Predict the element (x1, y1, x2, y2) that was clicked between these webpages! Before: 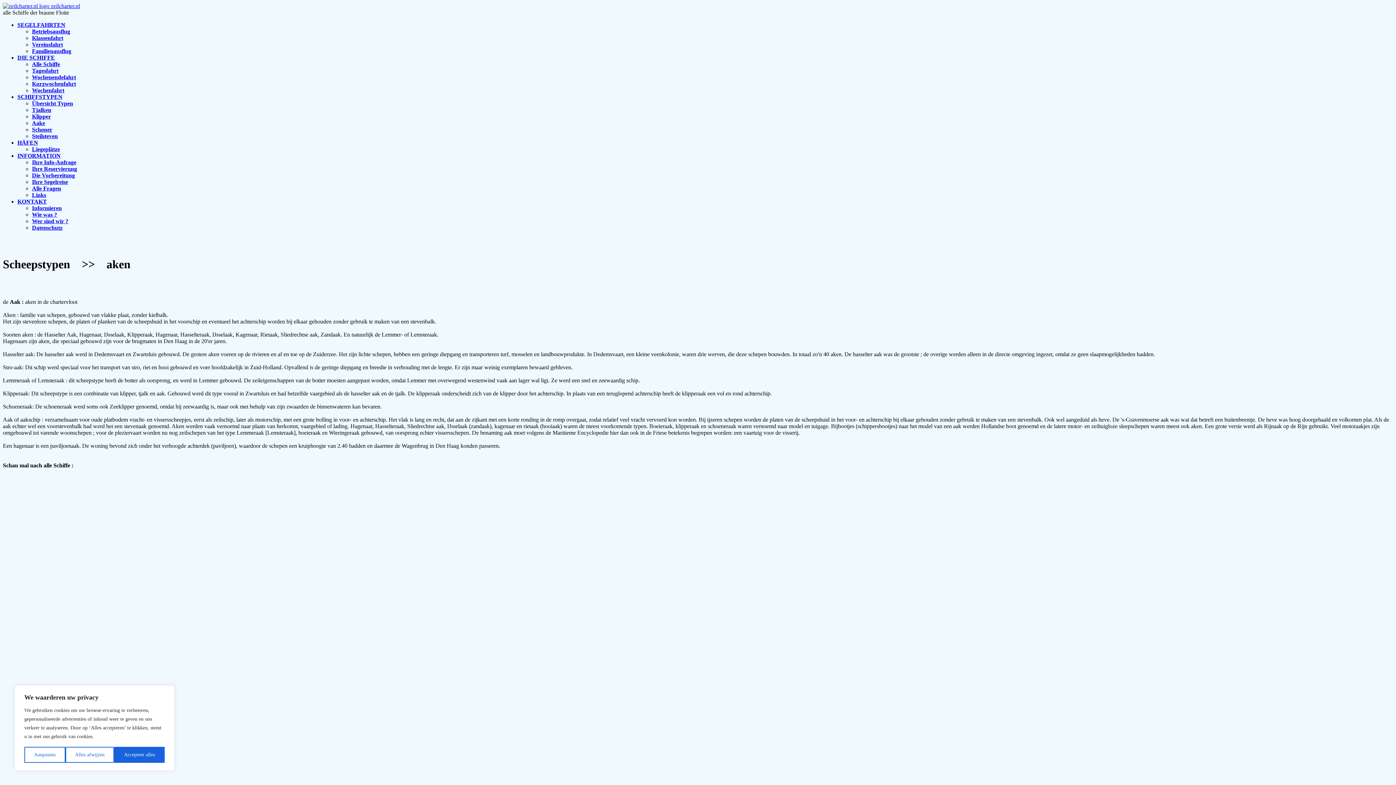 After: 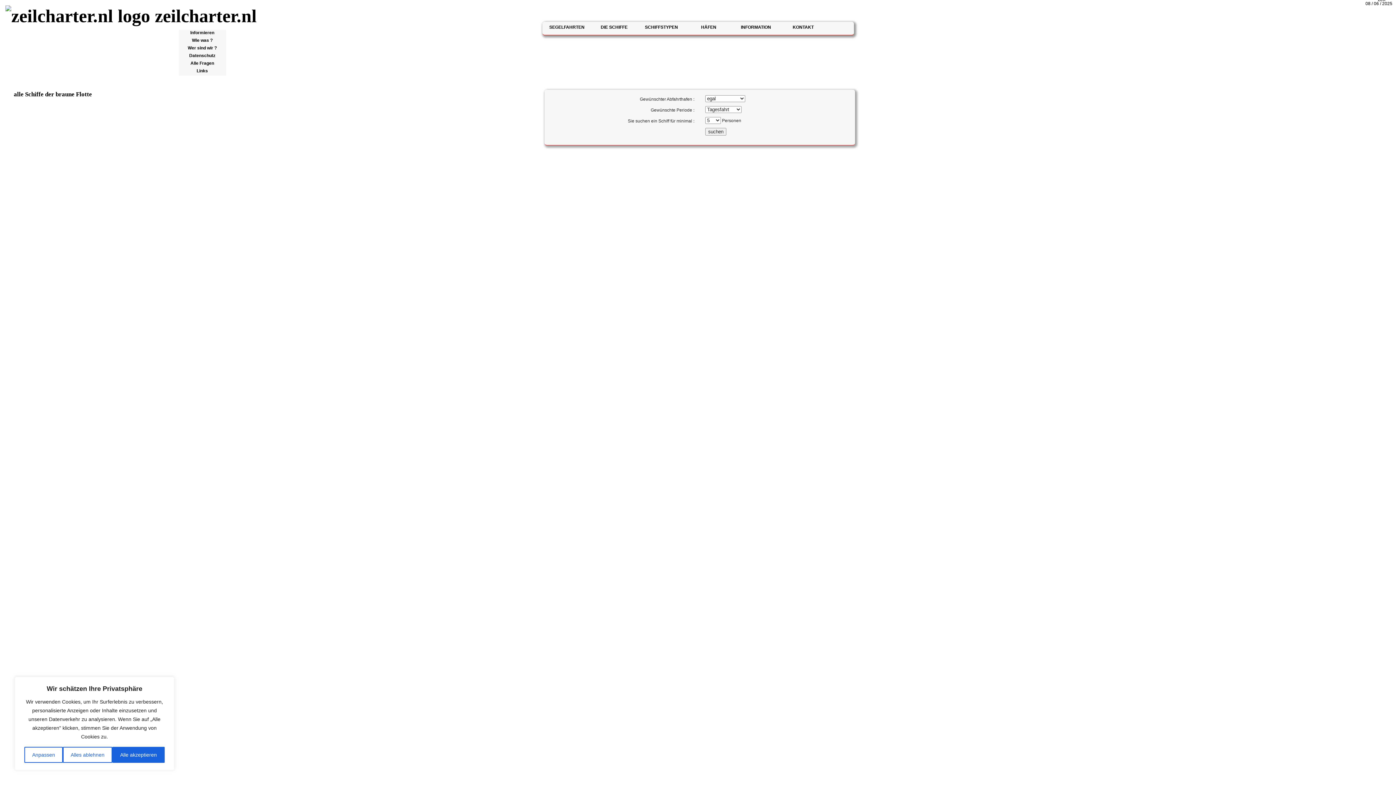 Action: label:  zeilcharter.nl bbox: (2, 2, 80, 9)